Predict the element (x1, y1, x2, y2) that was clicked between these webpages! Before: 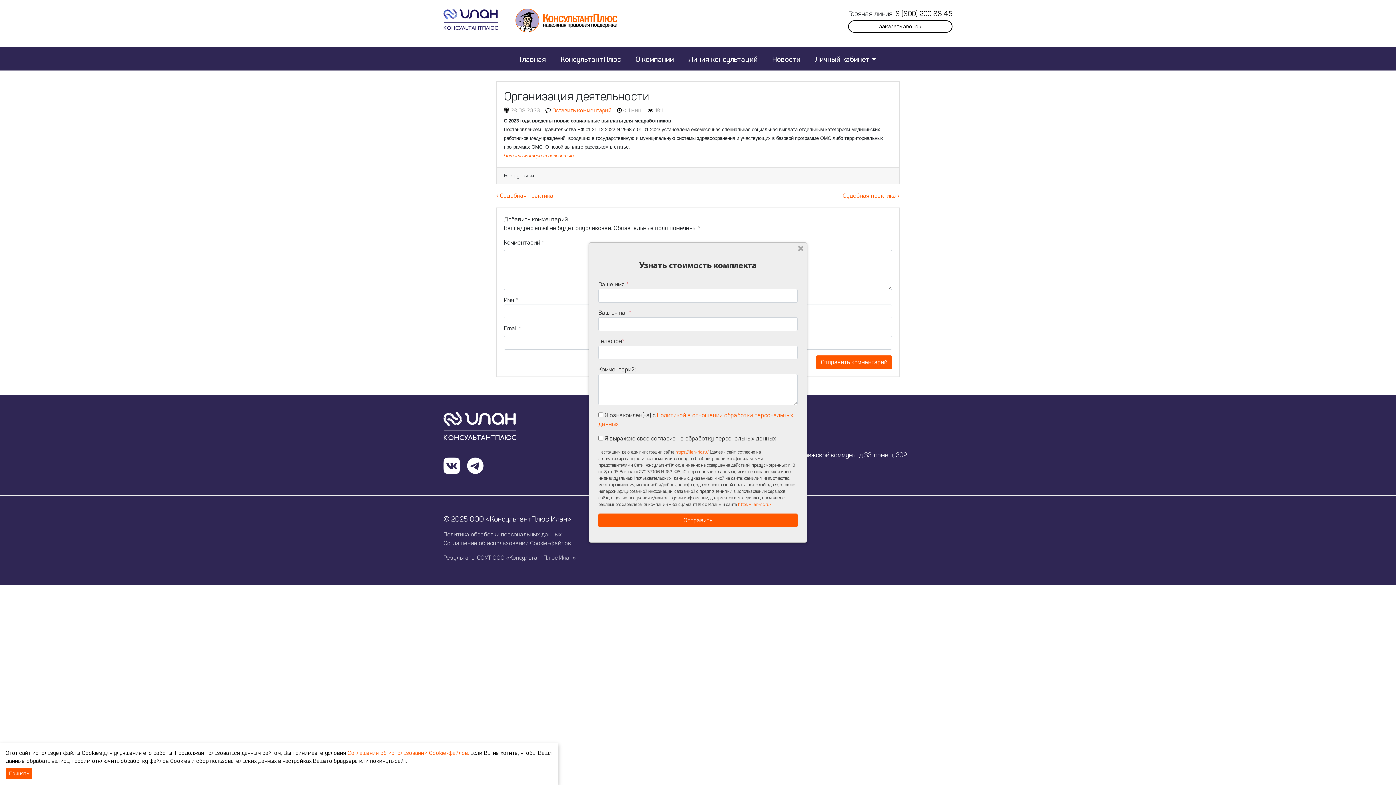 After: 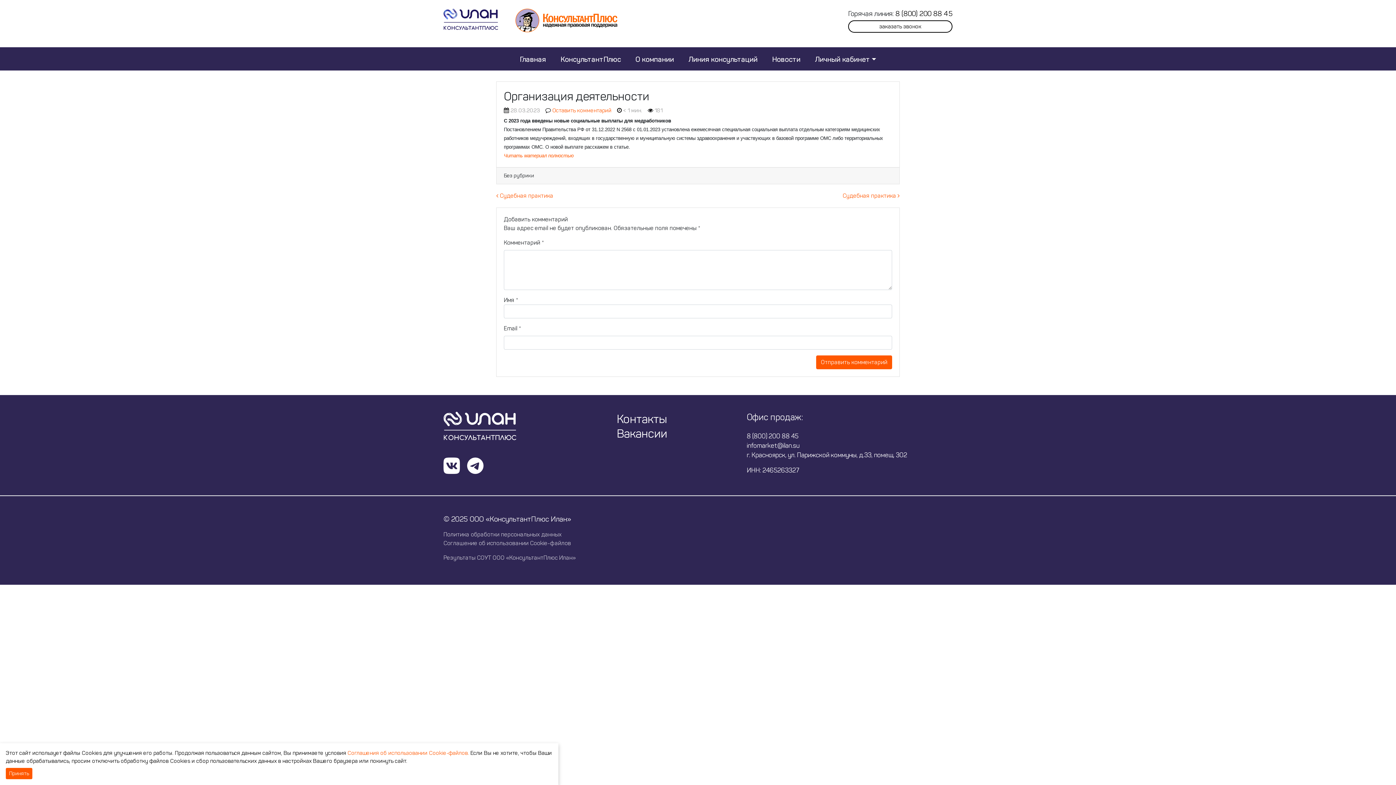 Action: label: Соглашение об использовании Cookie-файлов bbox: (443, 539, 571, 546)